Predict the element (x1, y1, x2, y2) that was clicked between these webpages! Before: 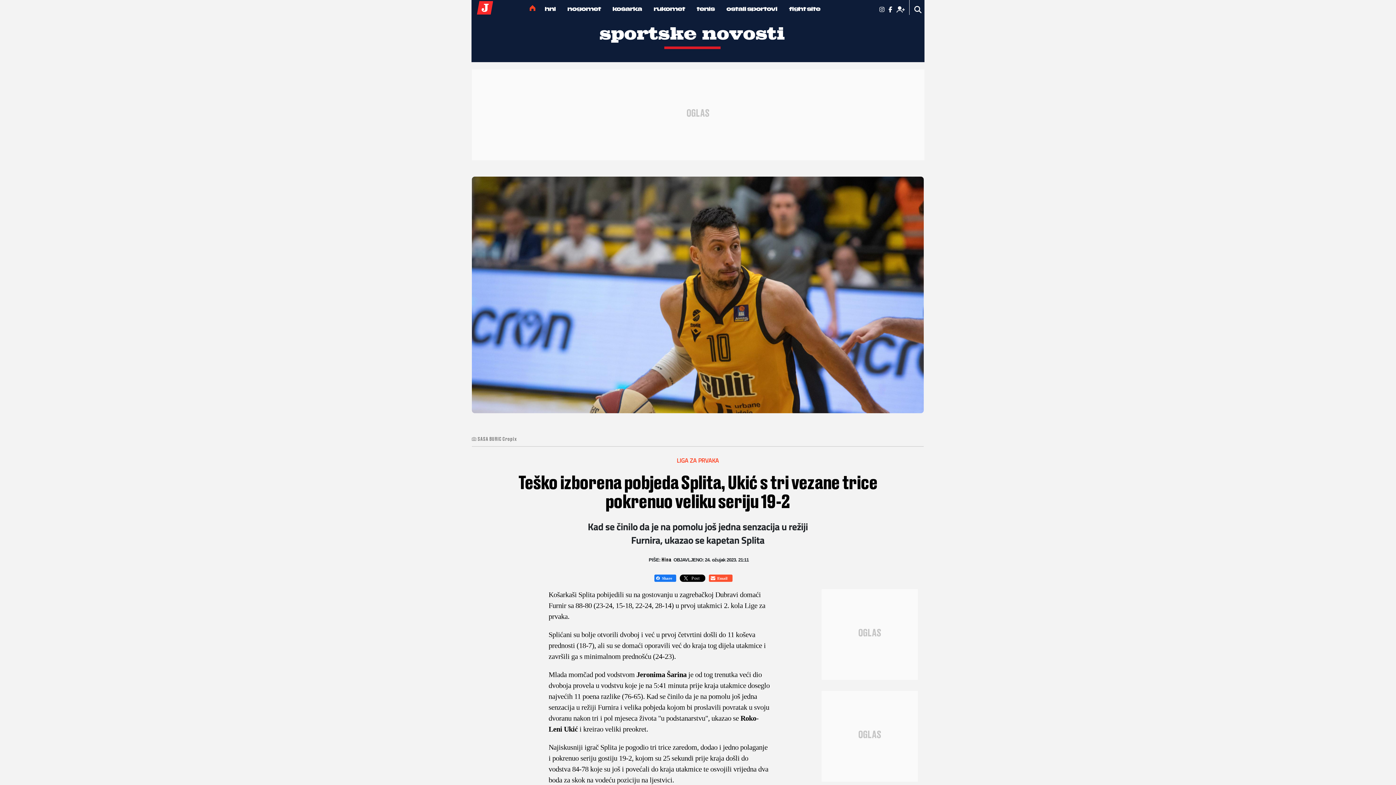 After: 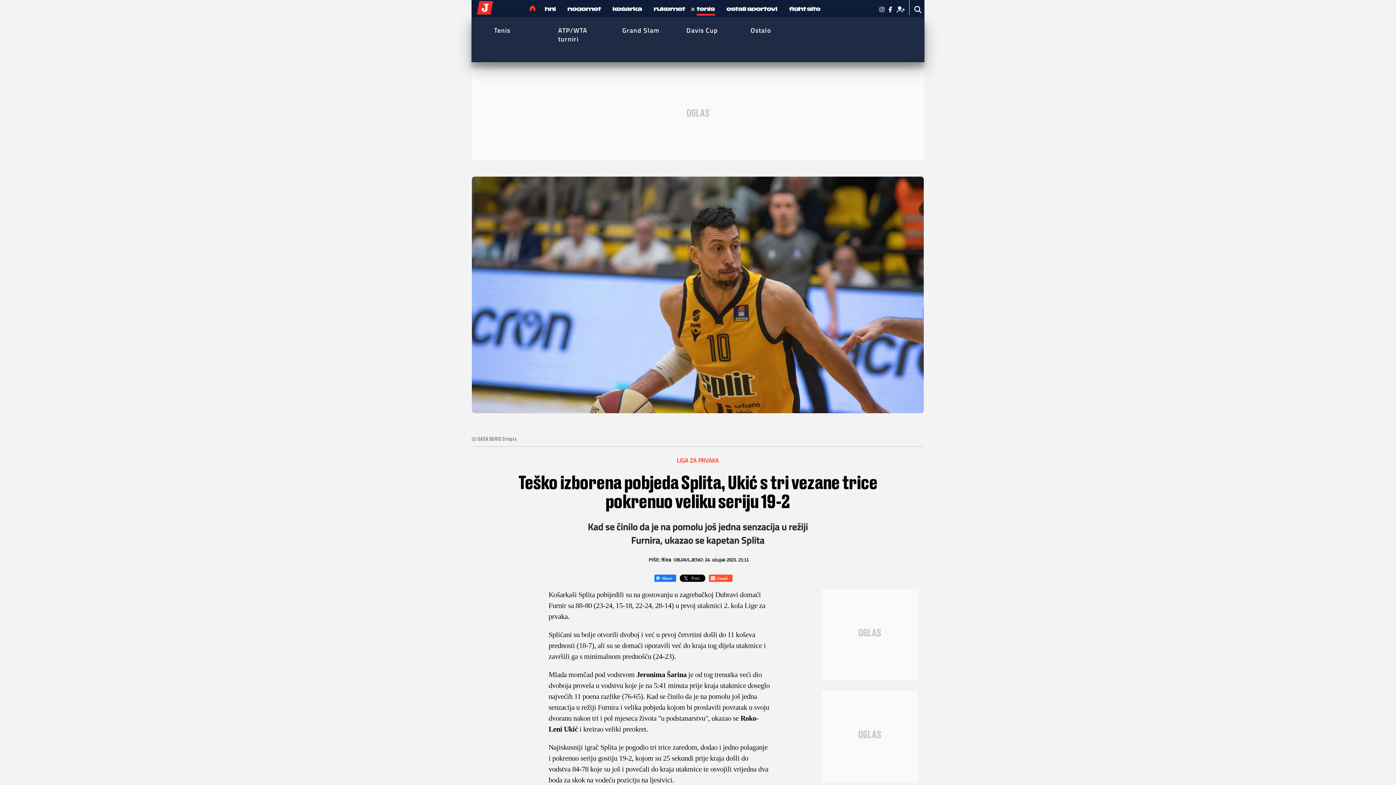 Action: bbox: (696, 4, 715, 15) label: tenis